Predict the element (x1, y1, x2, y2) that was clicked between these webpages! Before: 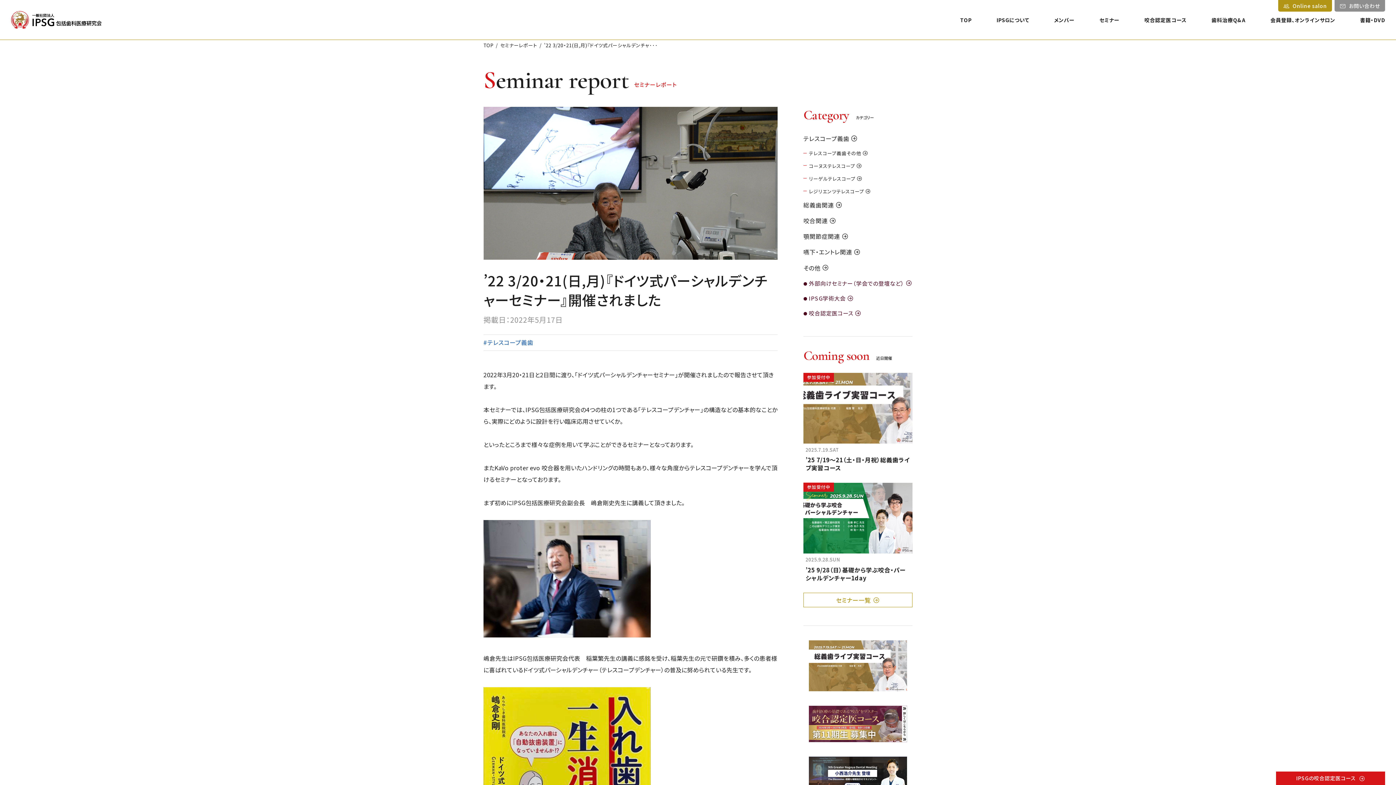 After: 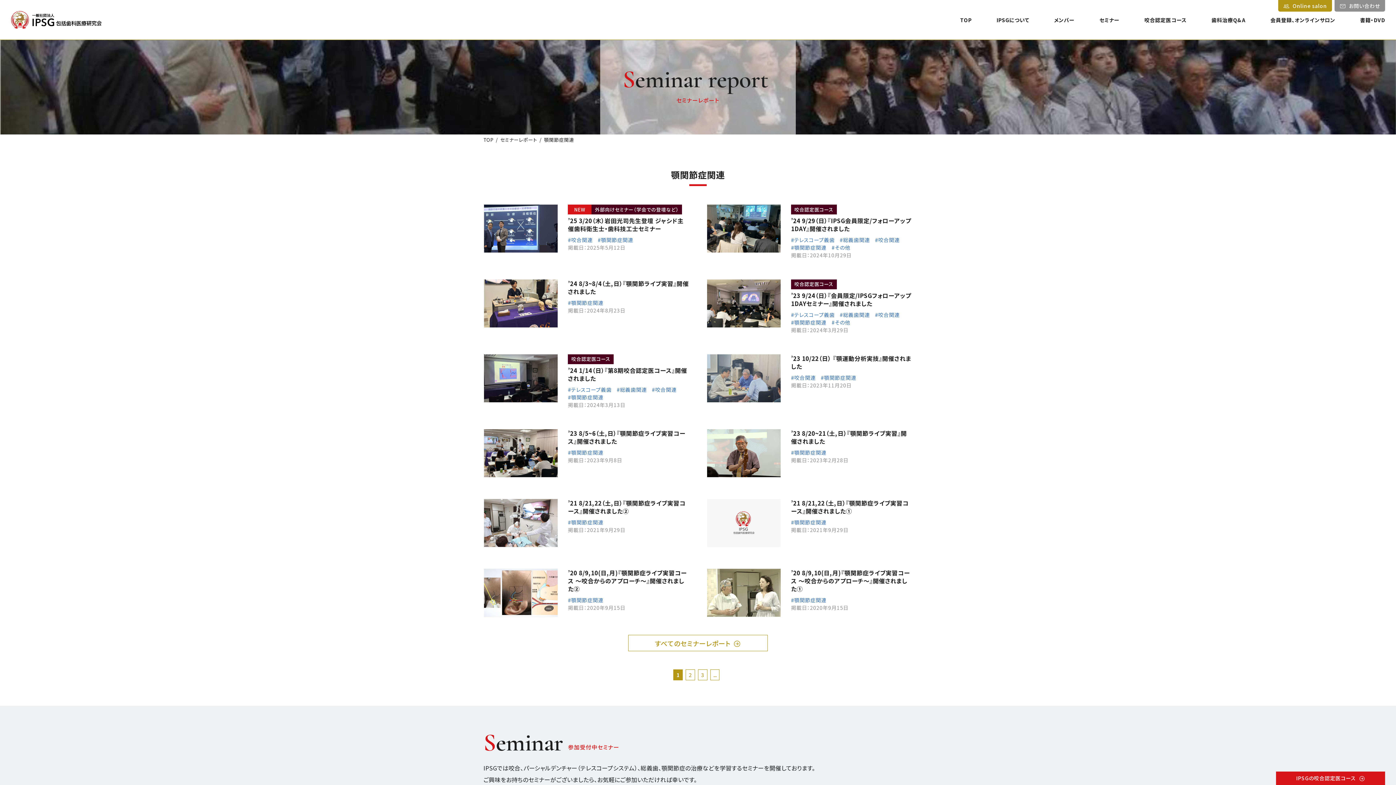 Action: label: 顎関節症関連 bbox: (803, 232, 848, 240)